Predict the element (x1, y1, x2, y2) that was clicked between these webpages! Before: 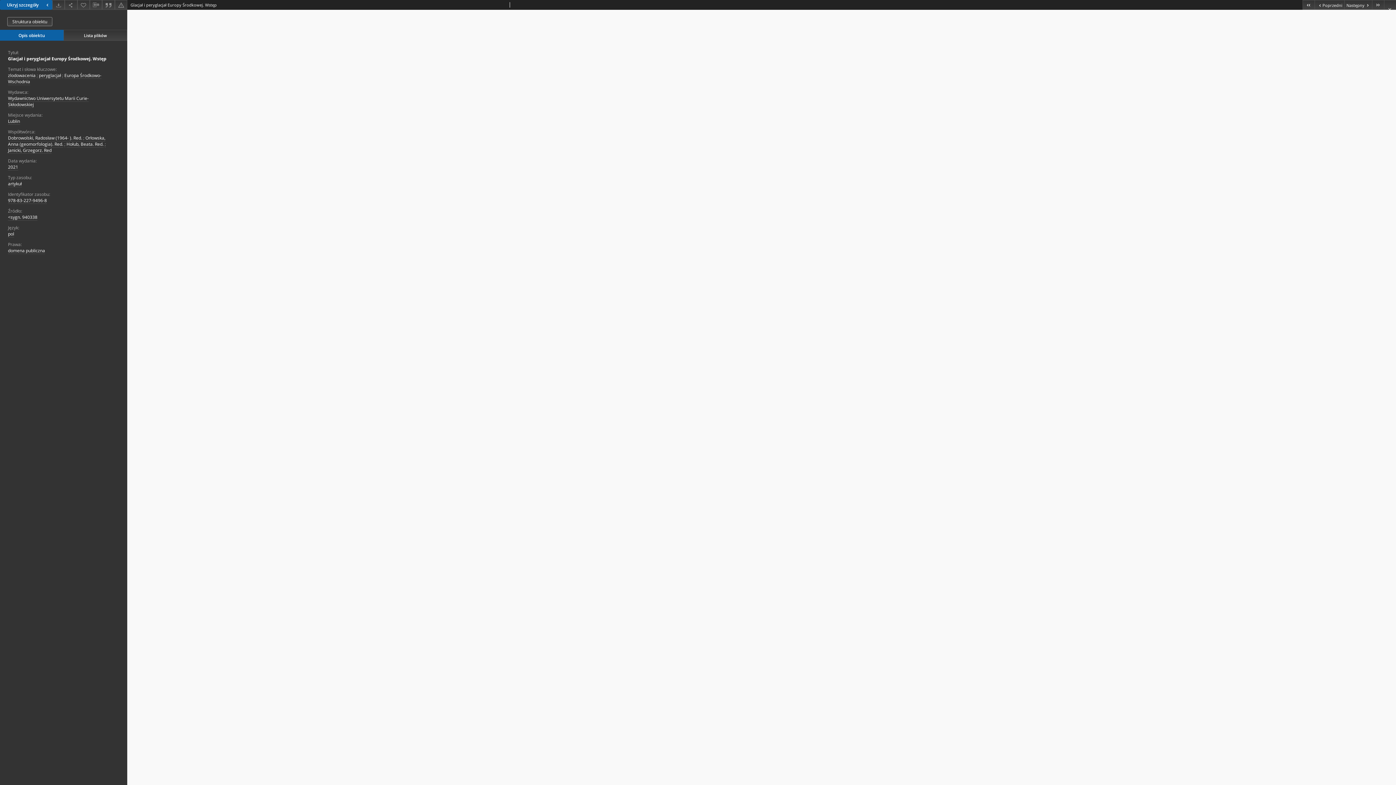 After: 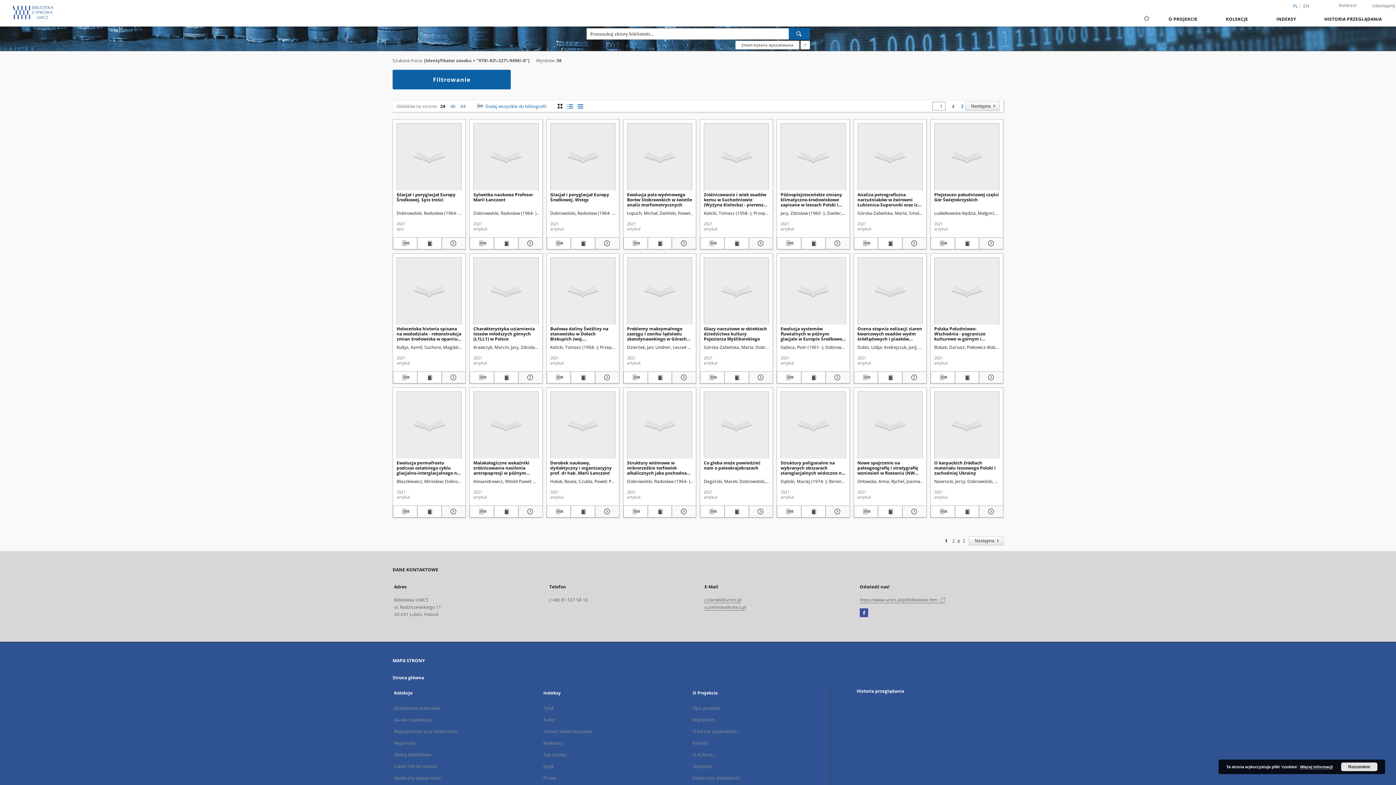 Action: bbox: (8, 197, 46, 204) label: 978-83-227-9496-8